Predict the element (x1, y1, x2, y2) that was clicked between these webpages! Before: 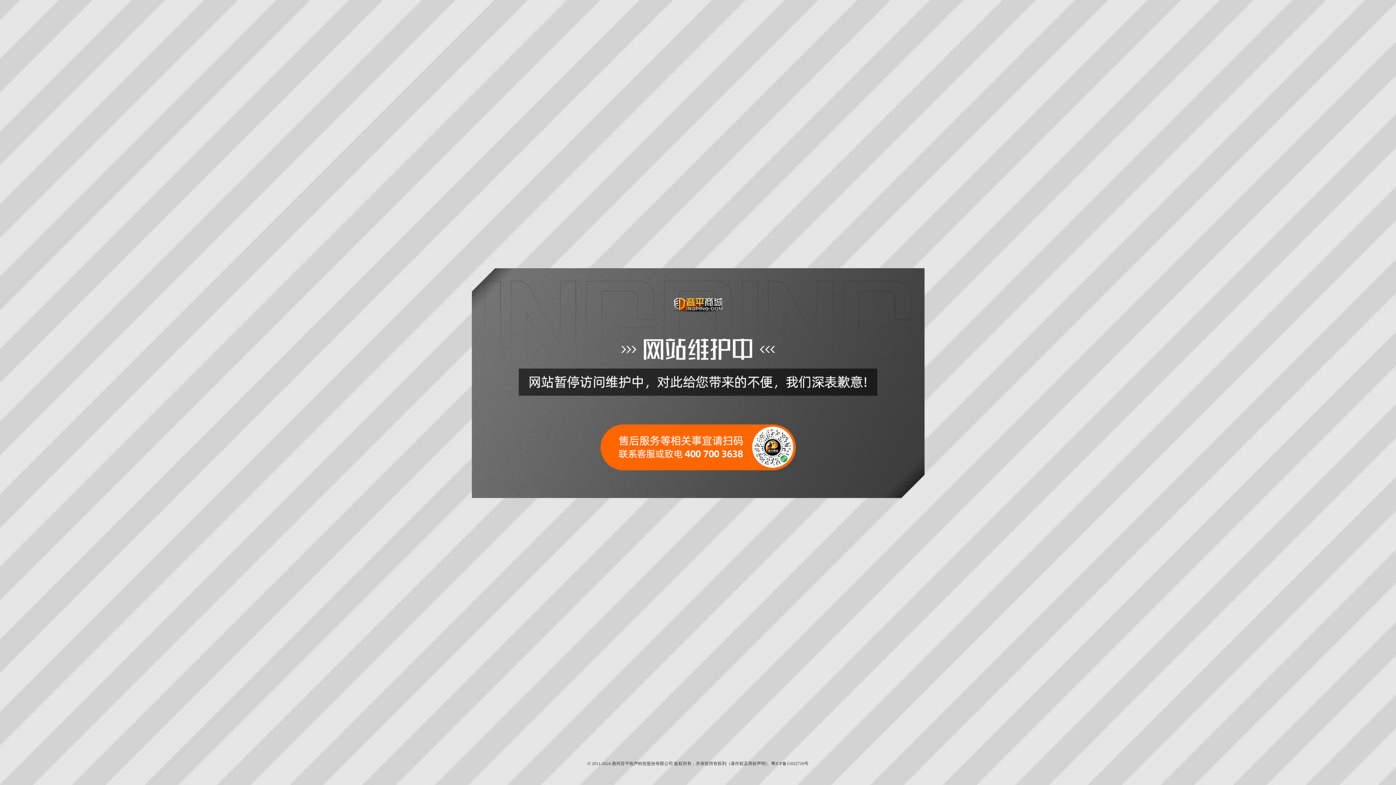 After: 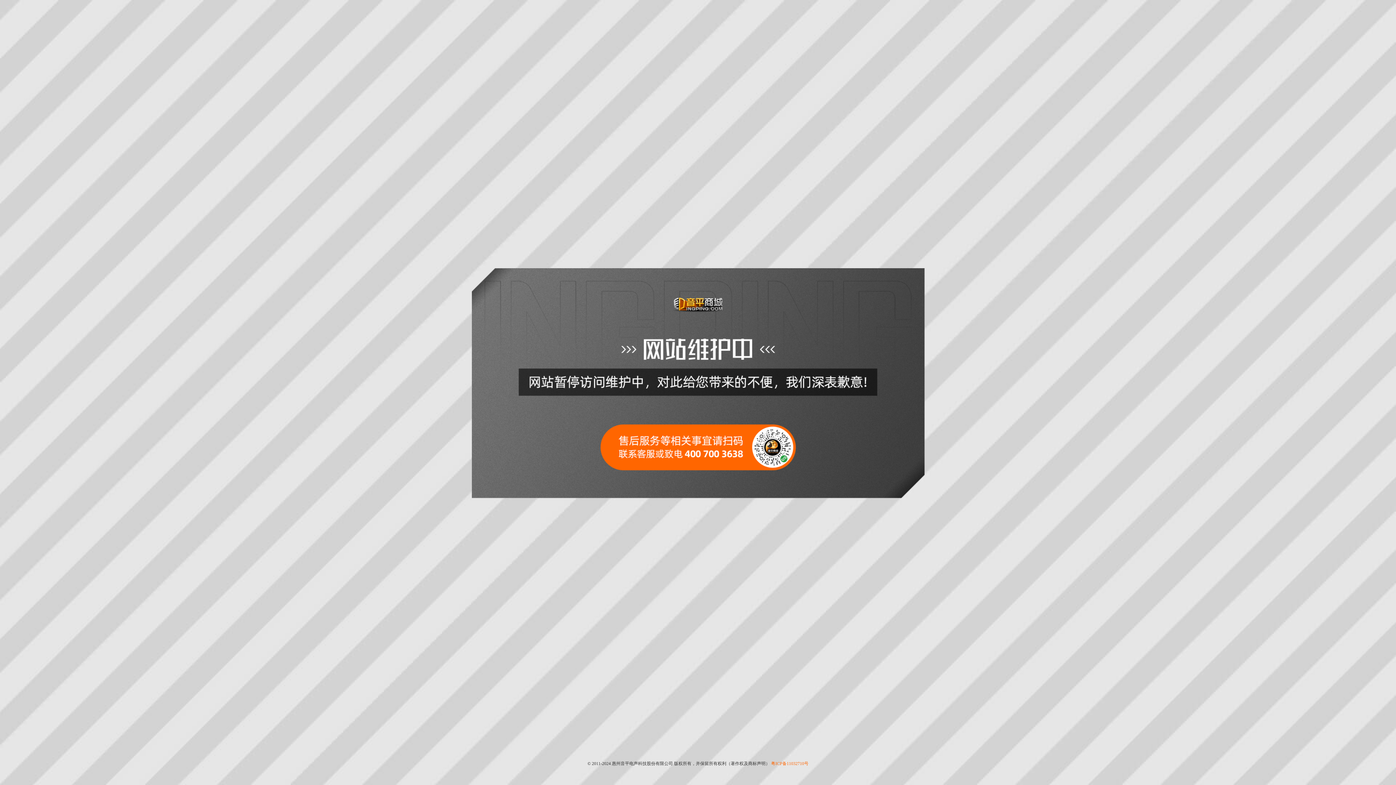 Action: bbox: (771, 761, 808, 766) label: 粤ICP备11032710号